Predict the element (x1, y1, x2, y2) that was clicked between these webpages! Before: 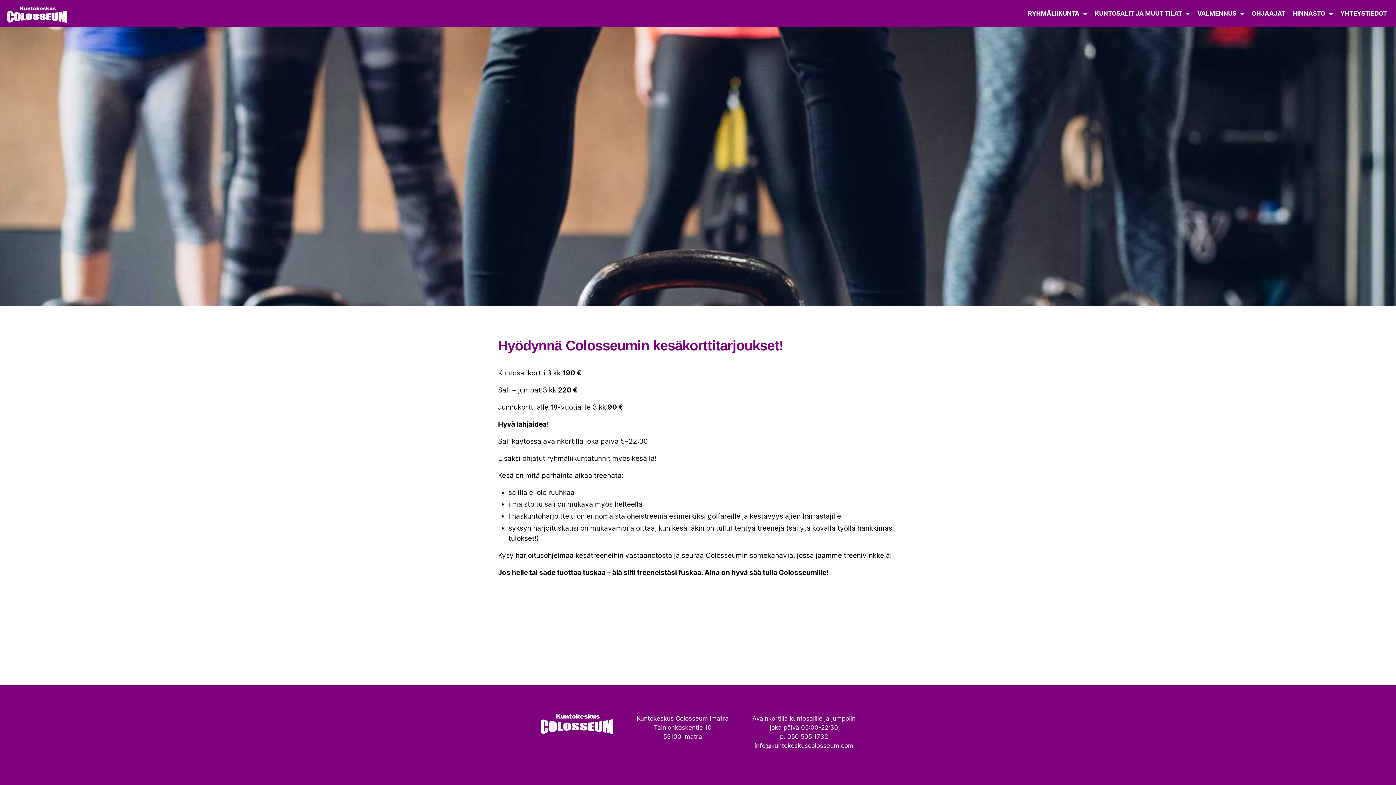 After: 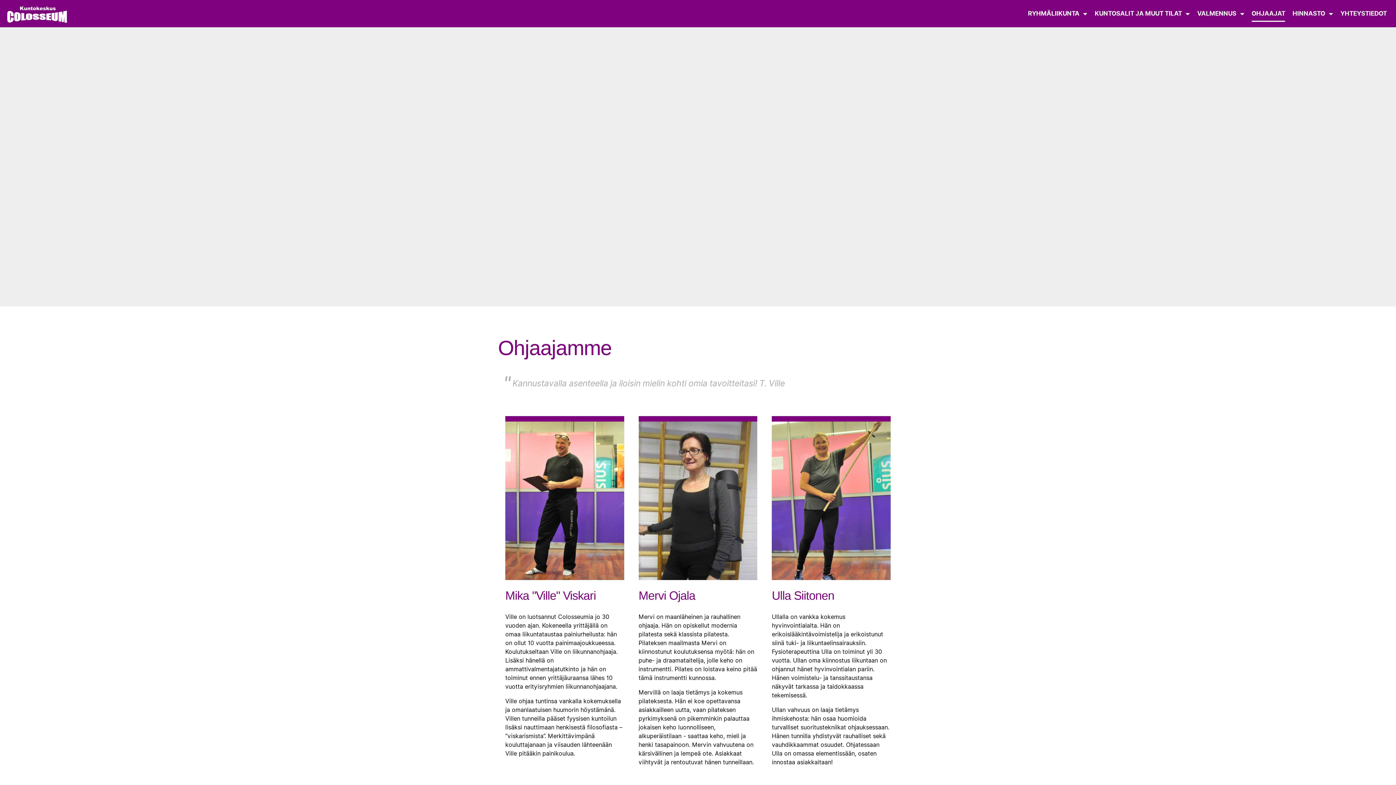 Action: label: OHJAAJAT bbox: (1251, 5, 1285, 21)